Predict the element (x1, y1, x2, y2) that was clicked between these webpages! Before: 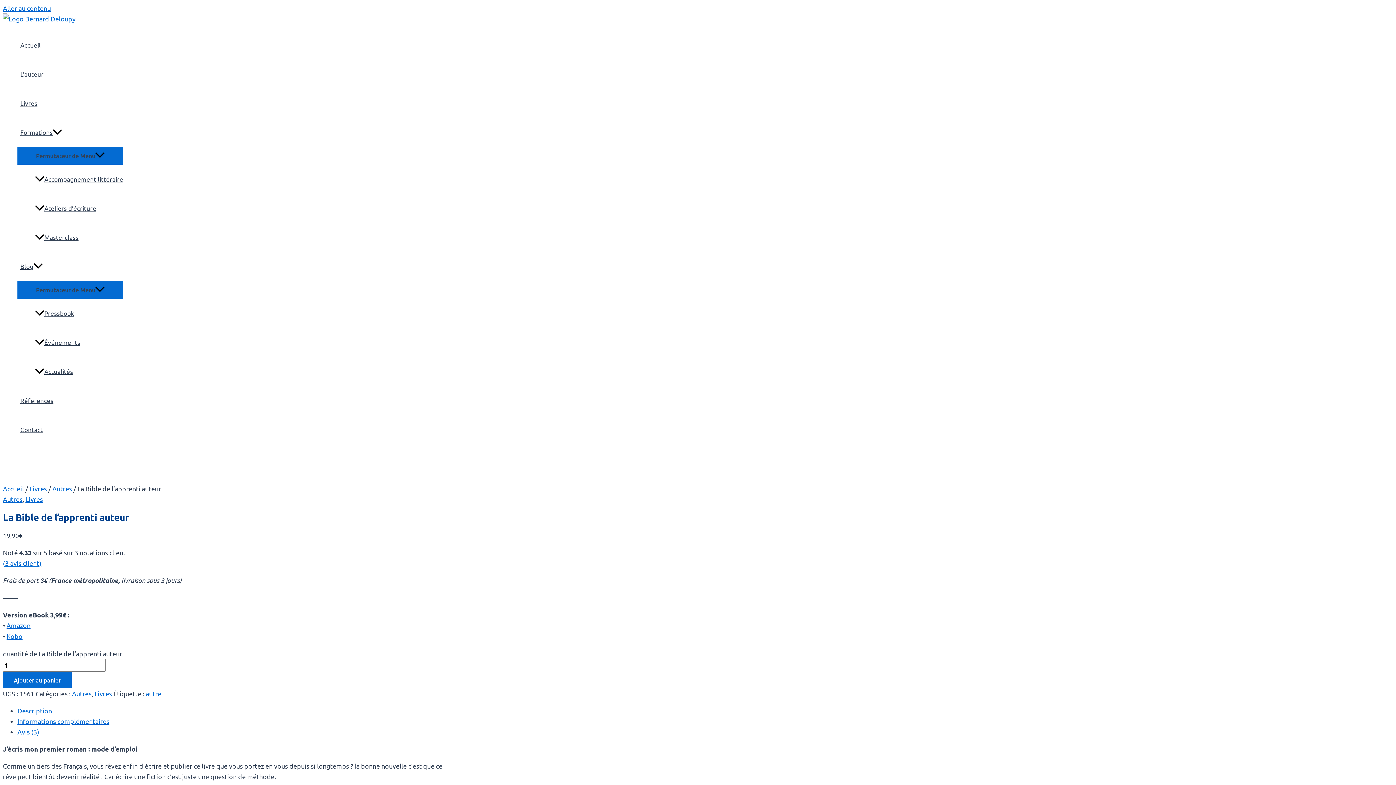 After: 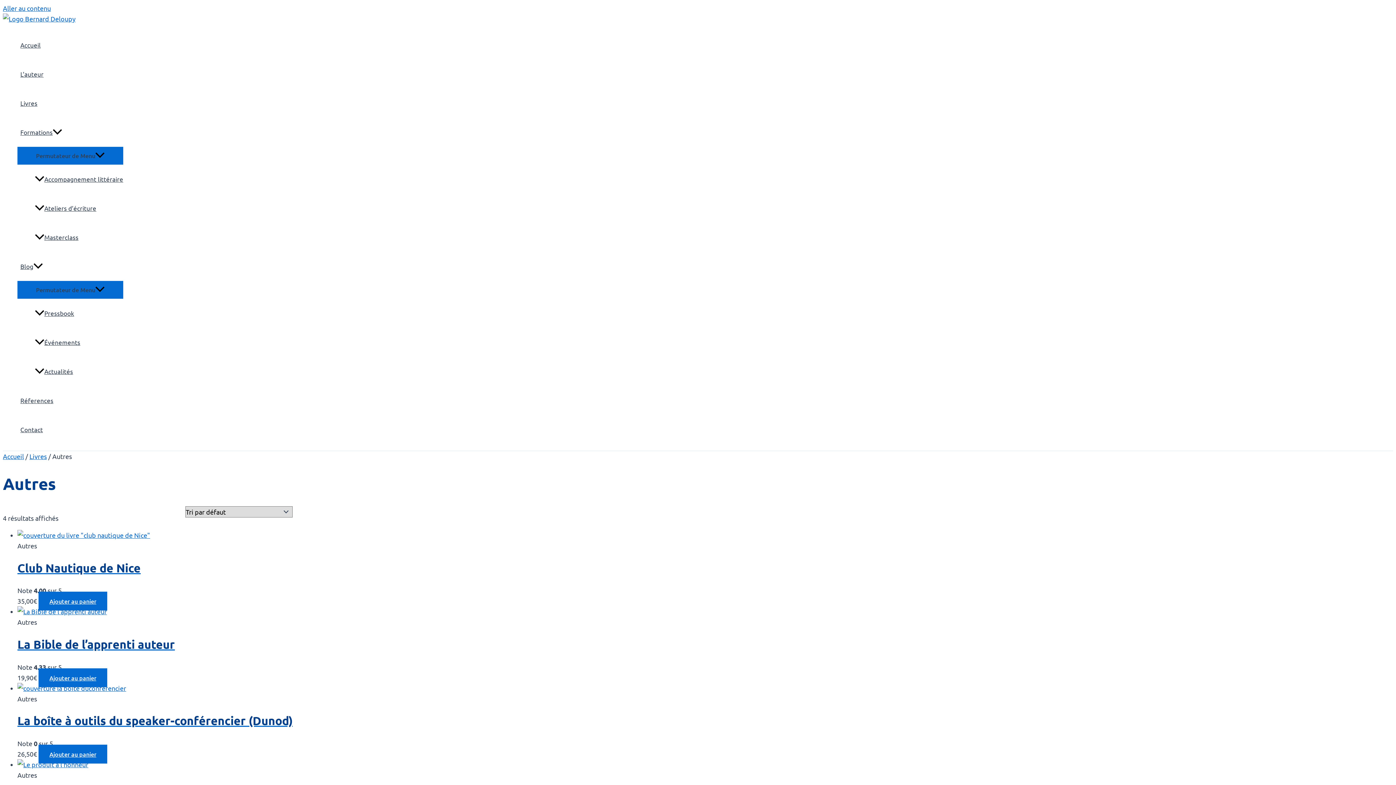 Action: bbox: (2, 495, 22, 503) label: Autres